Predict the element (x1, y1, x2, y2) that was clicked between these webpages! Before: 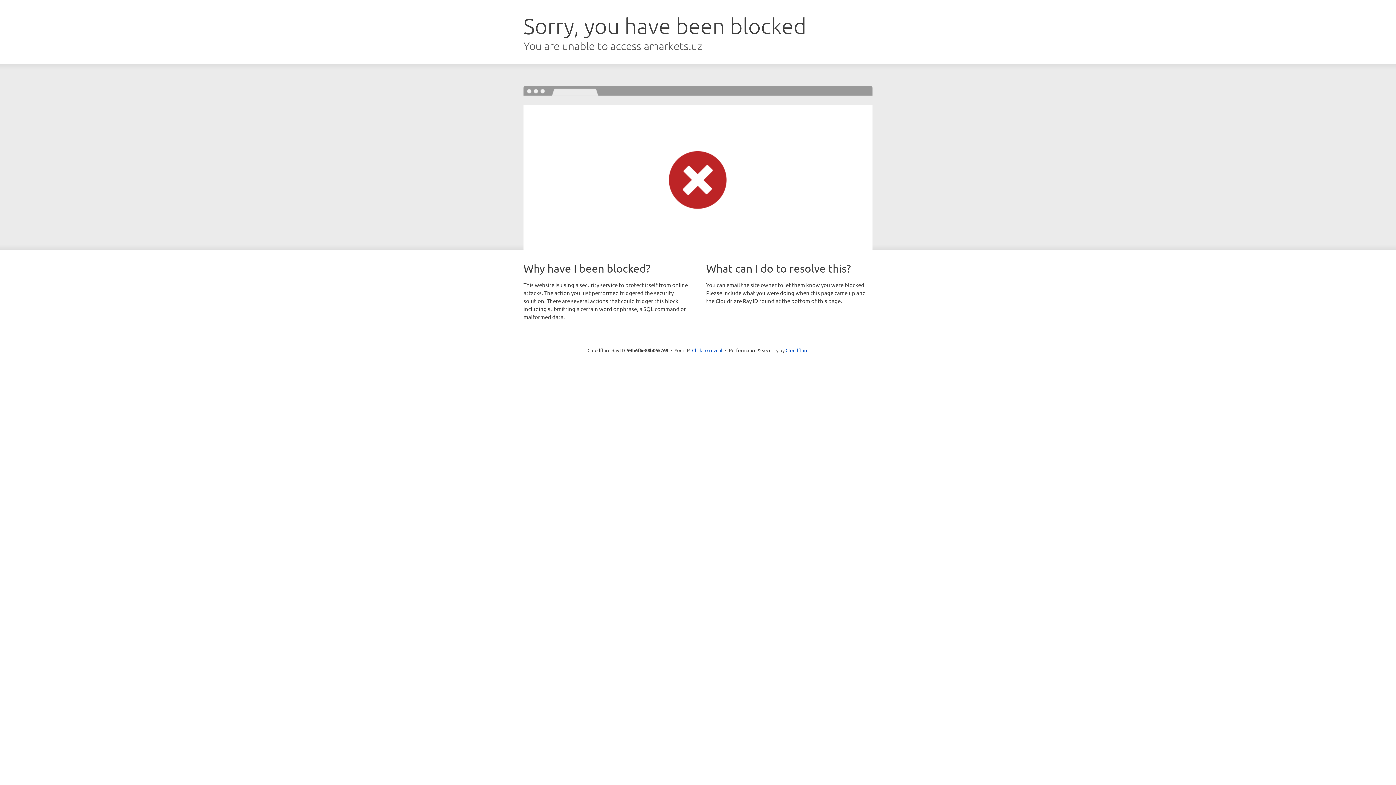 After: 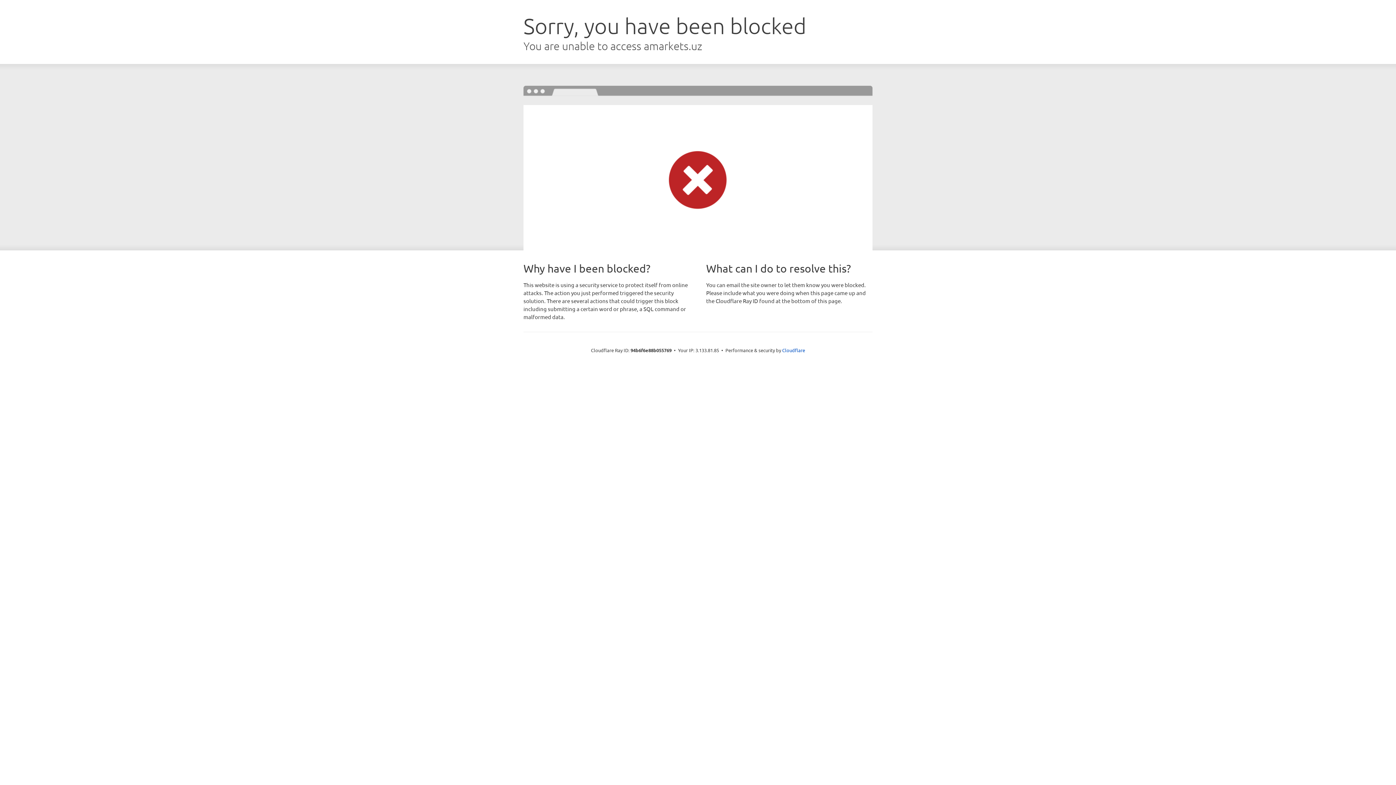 Action: bbox: (692, 346, 722, 353) label: Click to reveal